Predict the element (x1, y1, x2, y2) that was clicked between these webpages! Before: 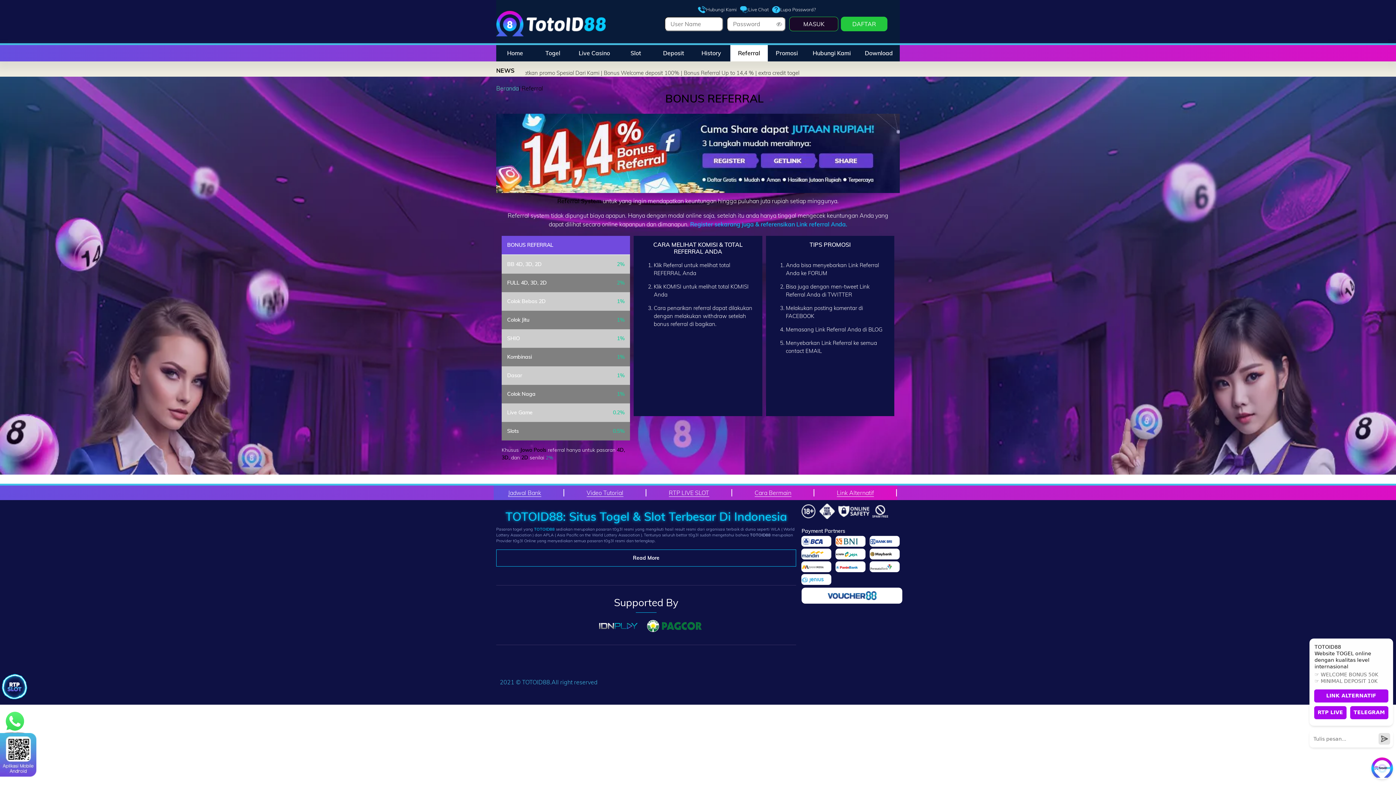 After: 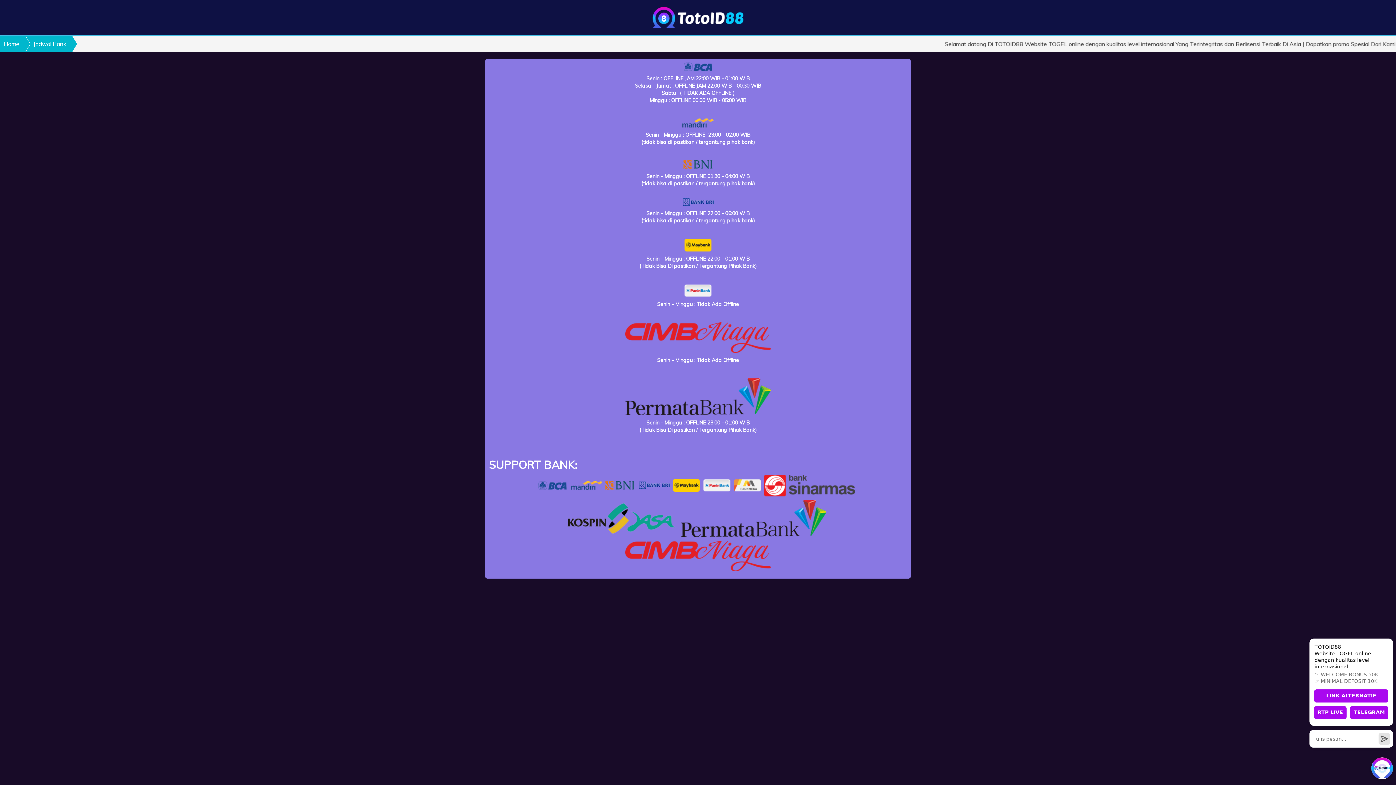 Action: bbox: (508, 489, 541, 496) label: Jadwal Bank